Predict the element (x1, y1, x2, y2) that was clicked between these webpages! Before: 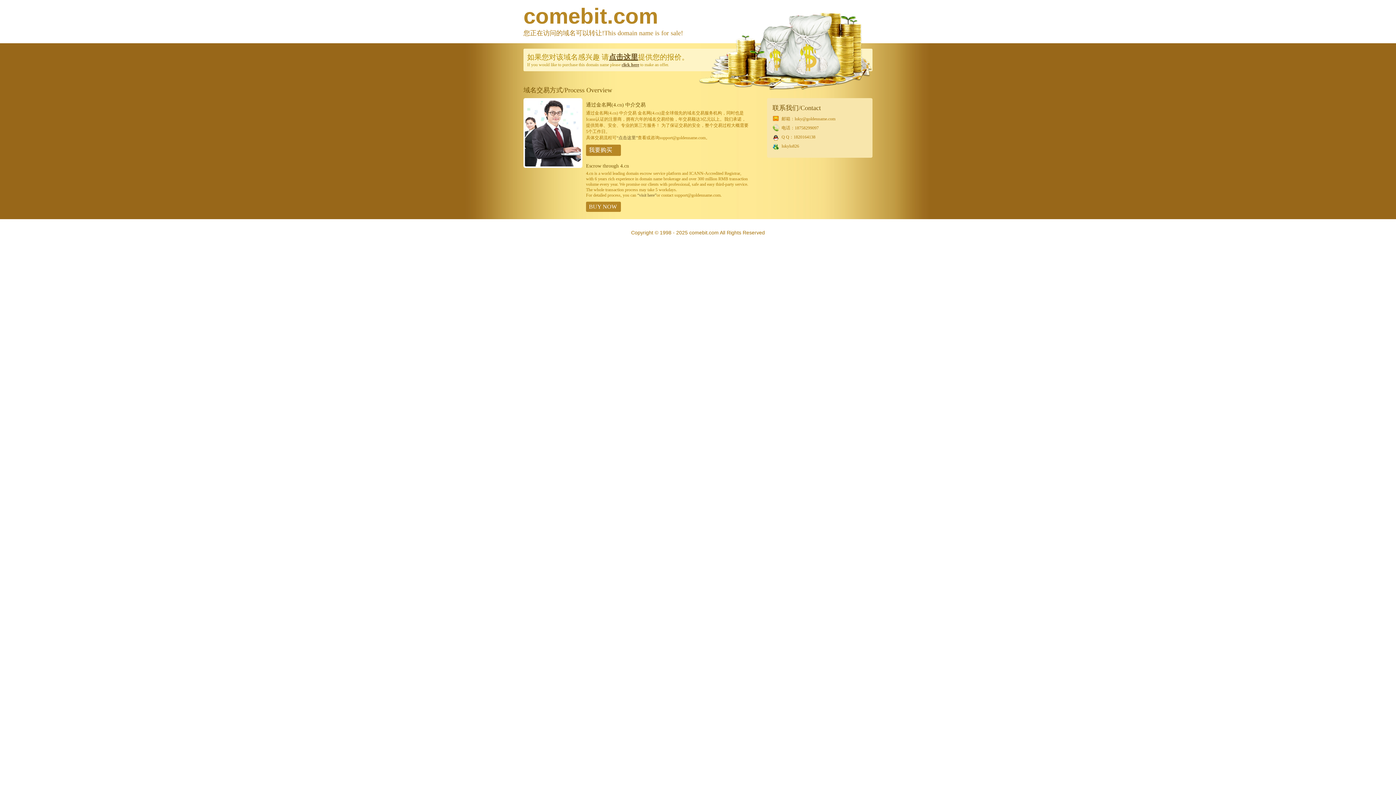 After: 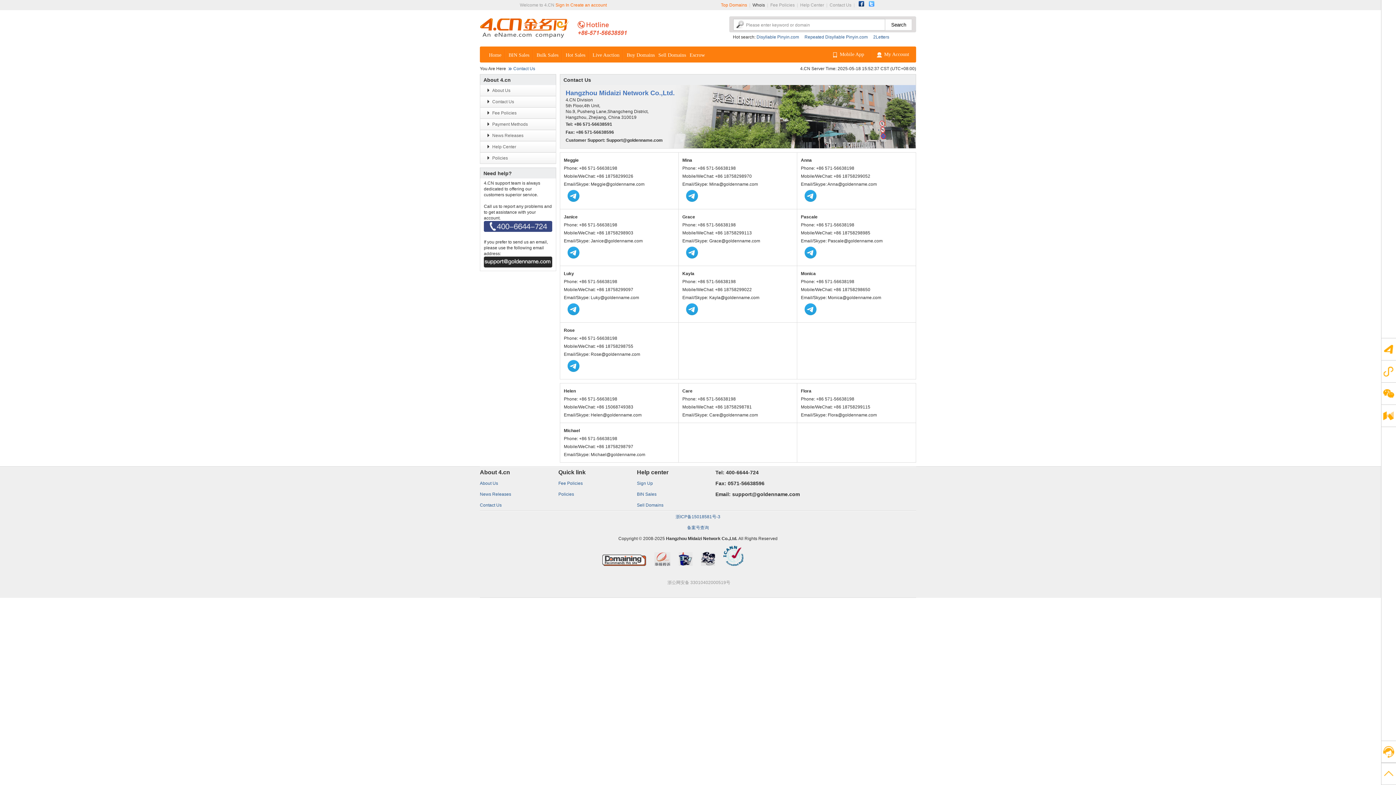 Action: bbox: (523, 164, 582, 169)